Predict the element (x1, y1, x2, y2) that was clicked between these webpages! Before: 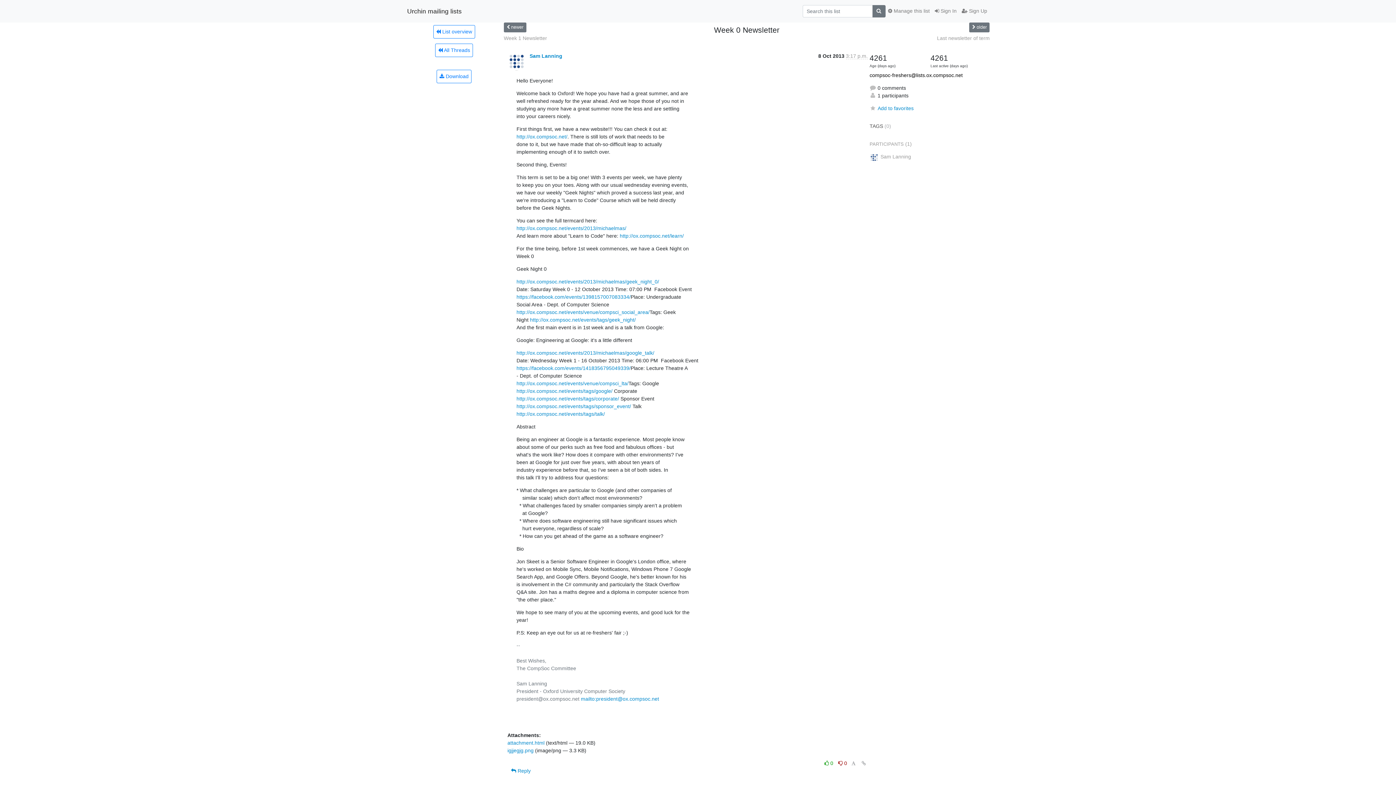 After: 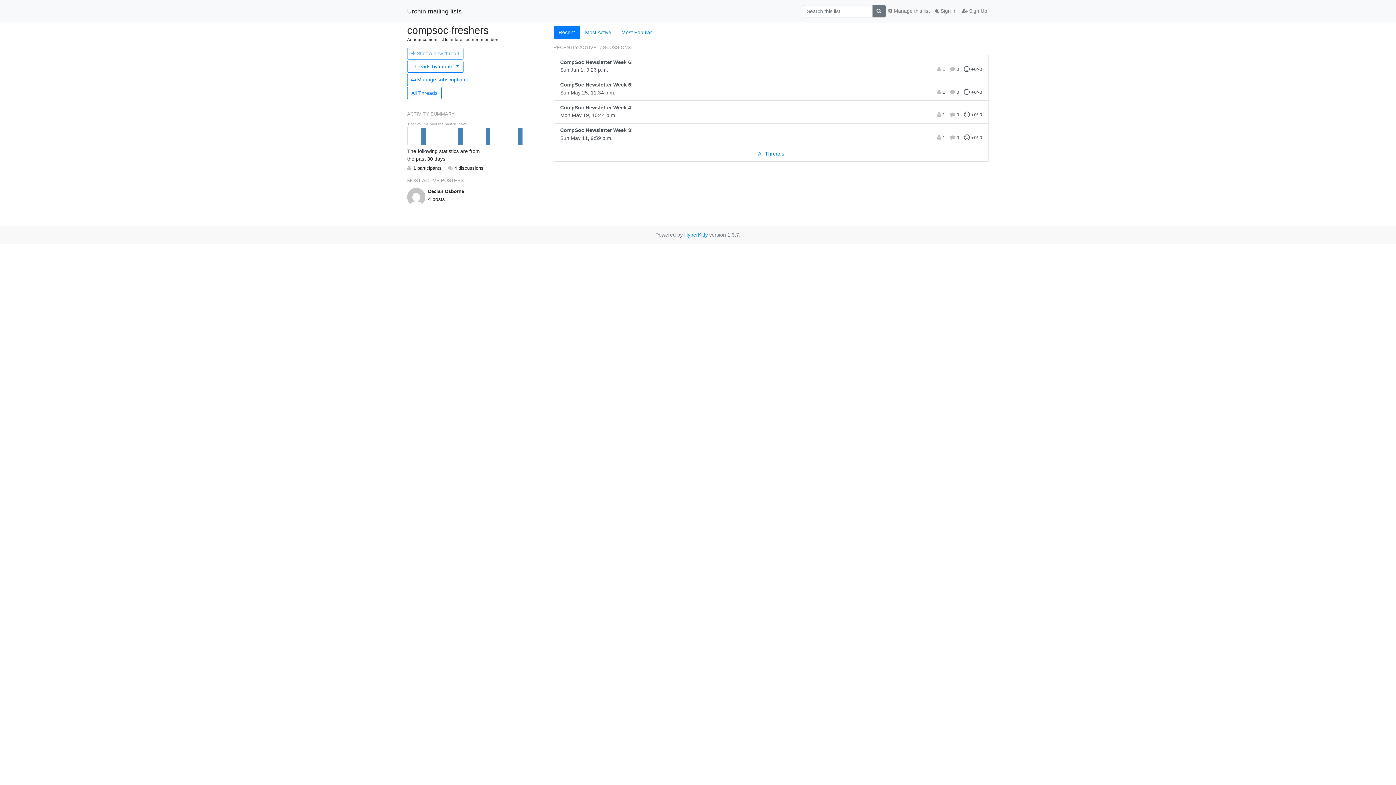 Action: label:  List overview bbox: (433, 24, 475, 38)